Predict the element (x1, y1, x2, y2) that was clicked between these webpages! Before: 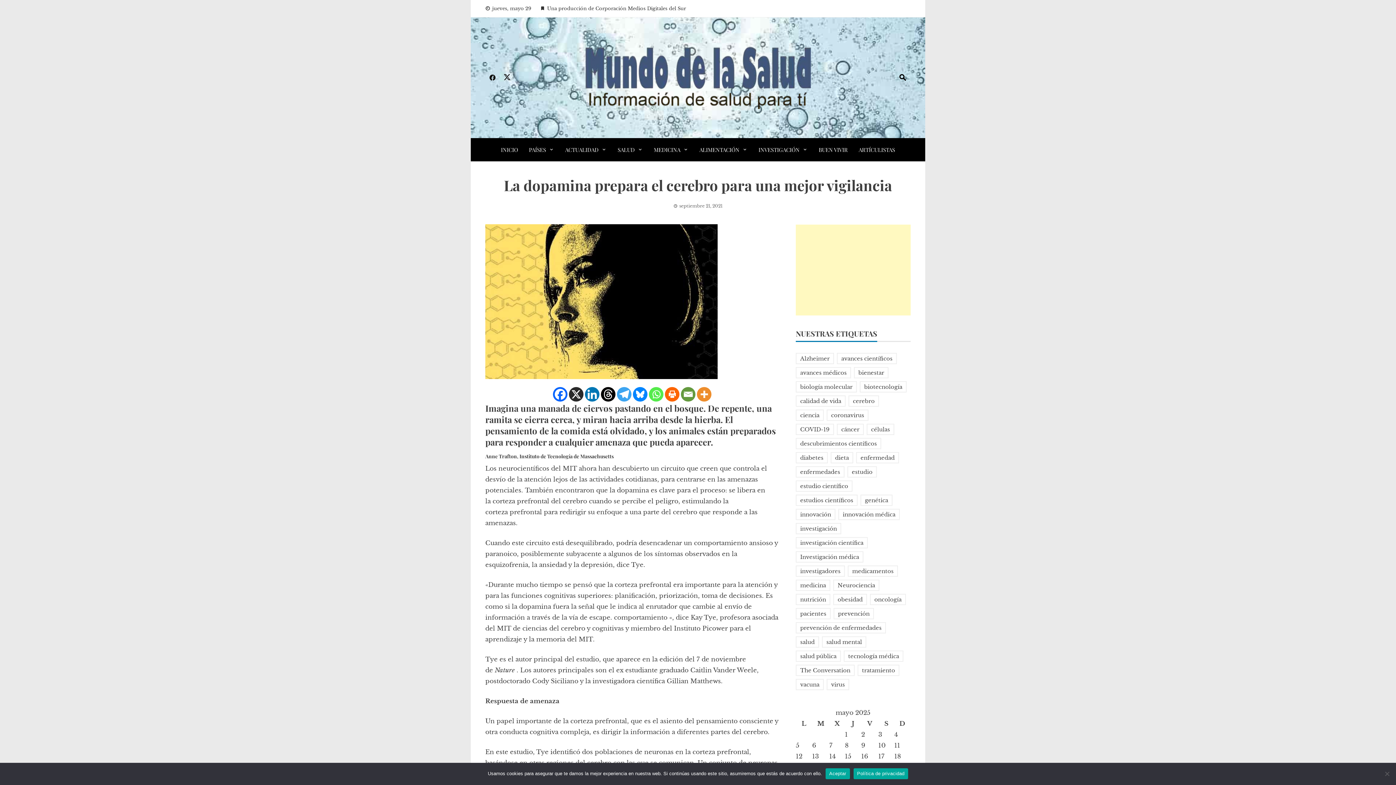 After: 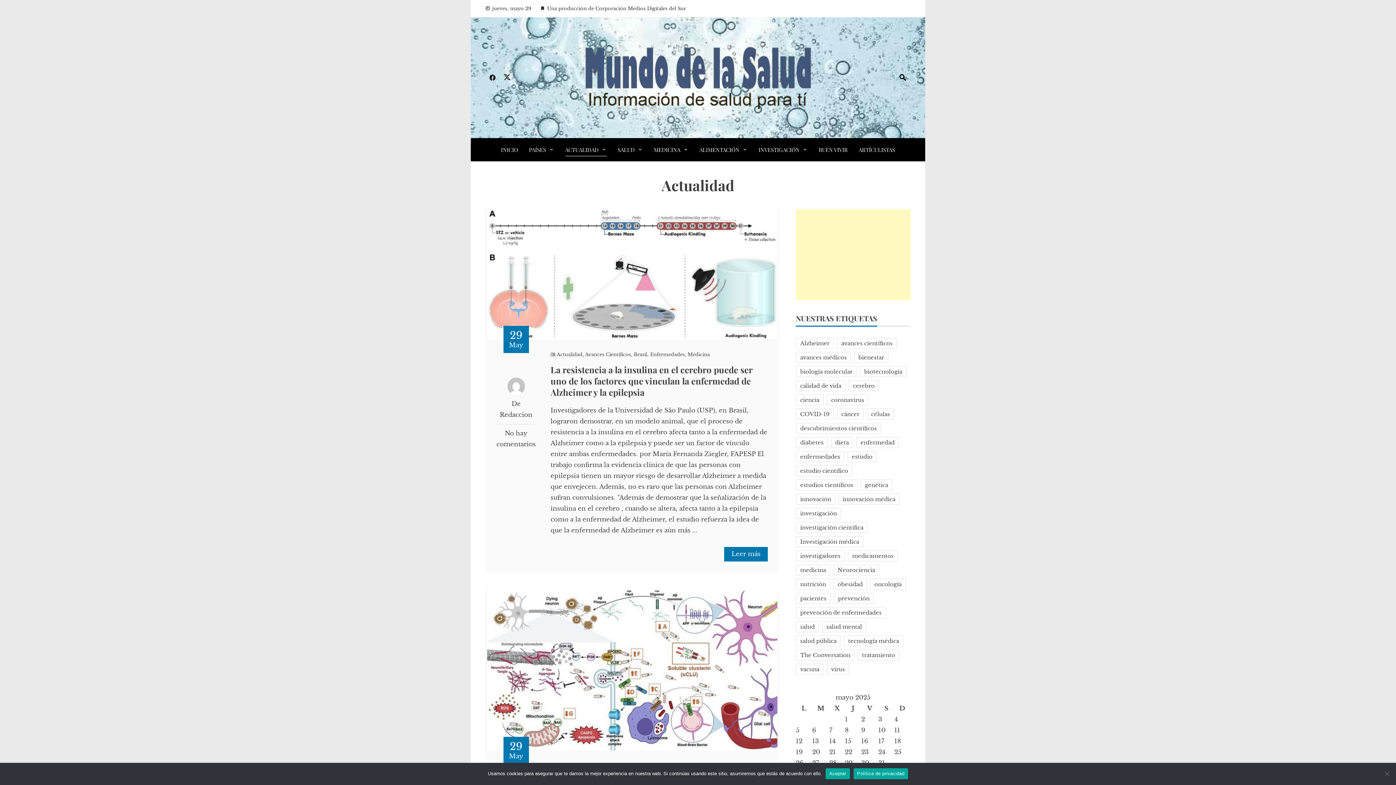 Action: bbox: (565, 144, 606, 155) label: ACTUALIDAD